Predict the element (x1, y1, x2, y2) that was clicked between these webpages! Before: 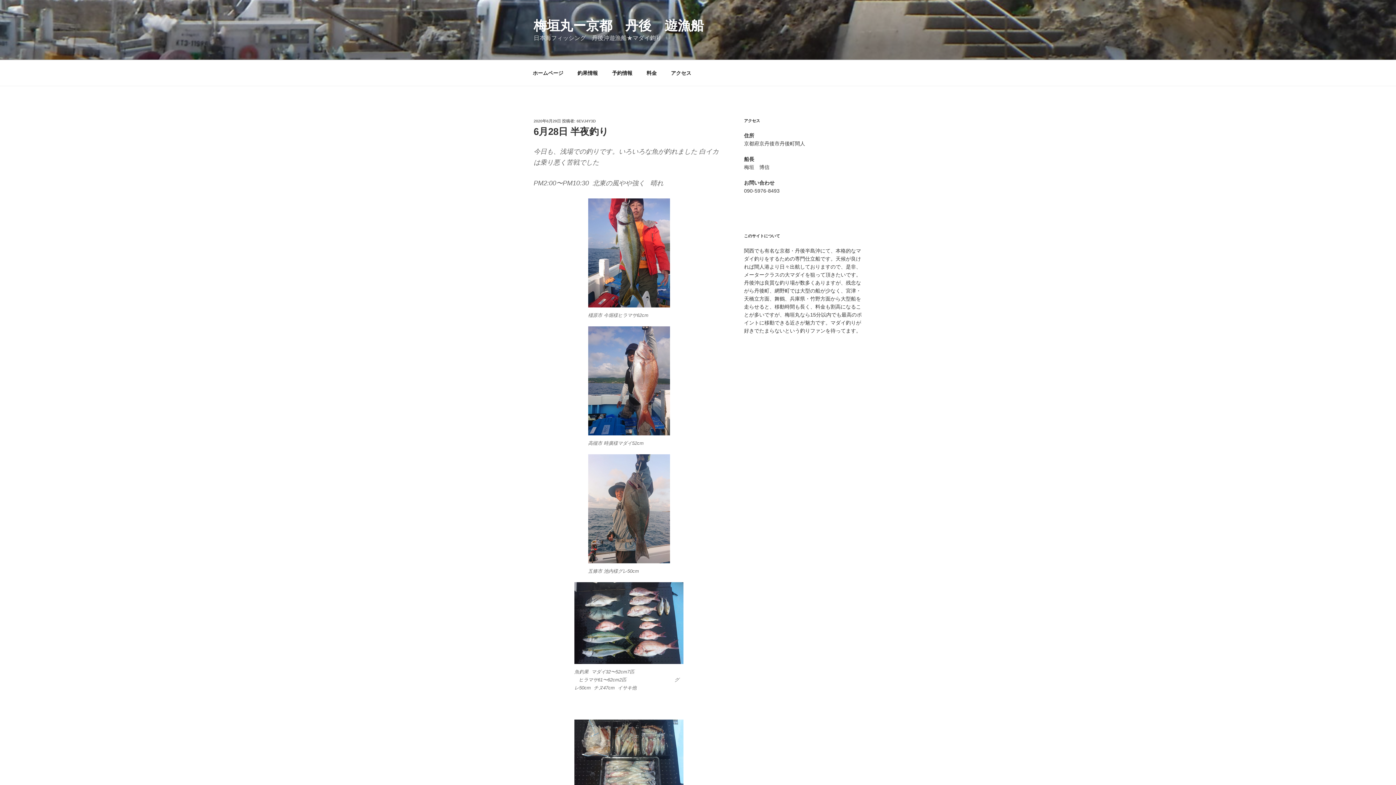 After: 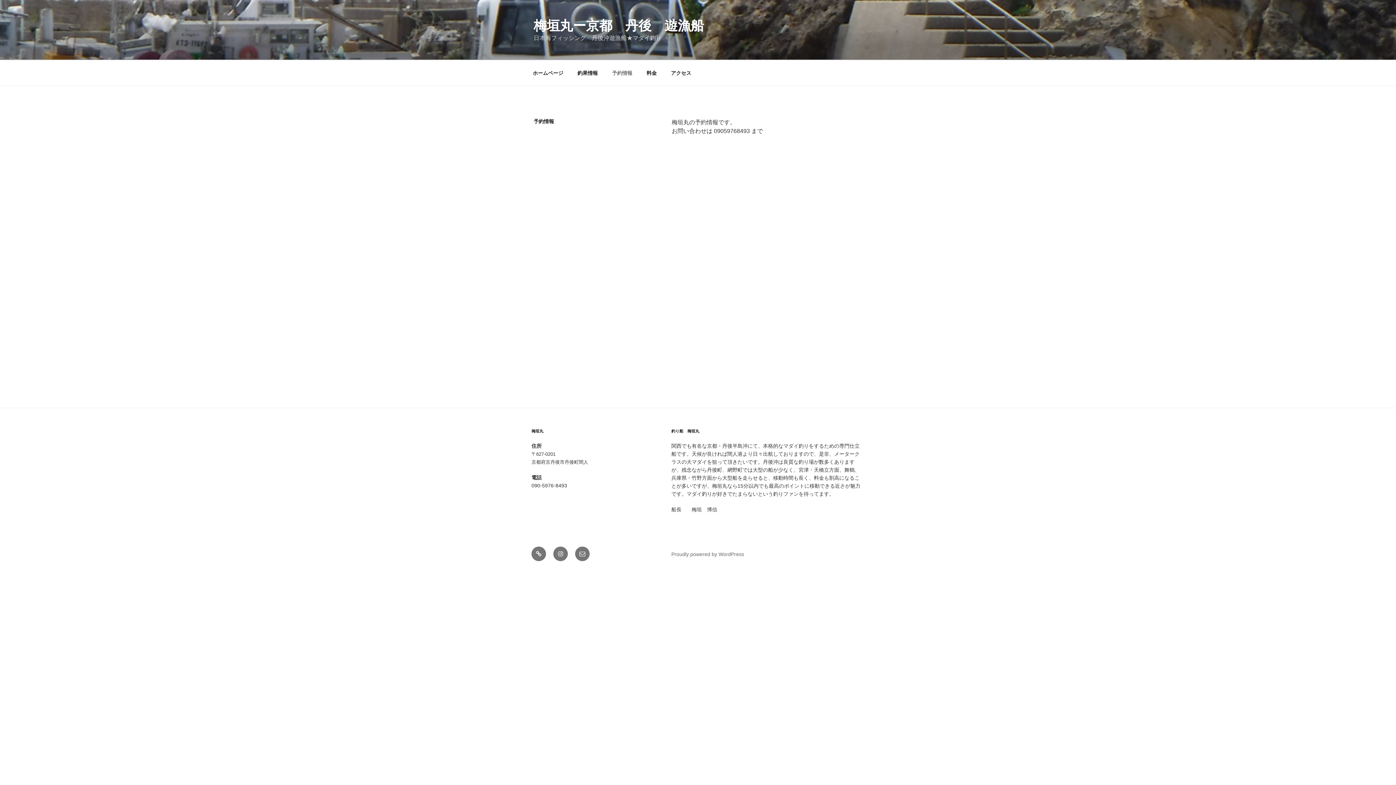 Action: label: 予約情報 bbox: (605, 64, 638, 82)